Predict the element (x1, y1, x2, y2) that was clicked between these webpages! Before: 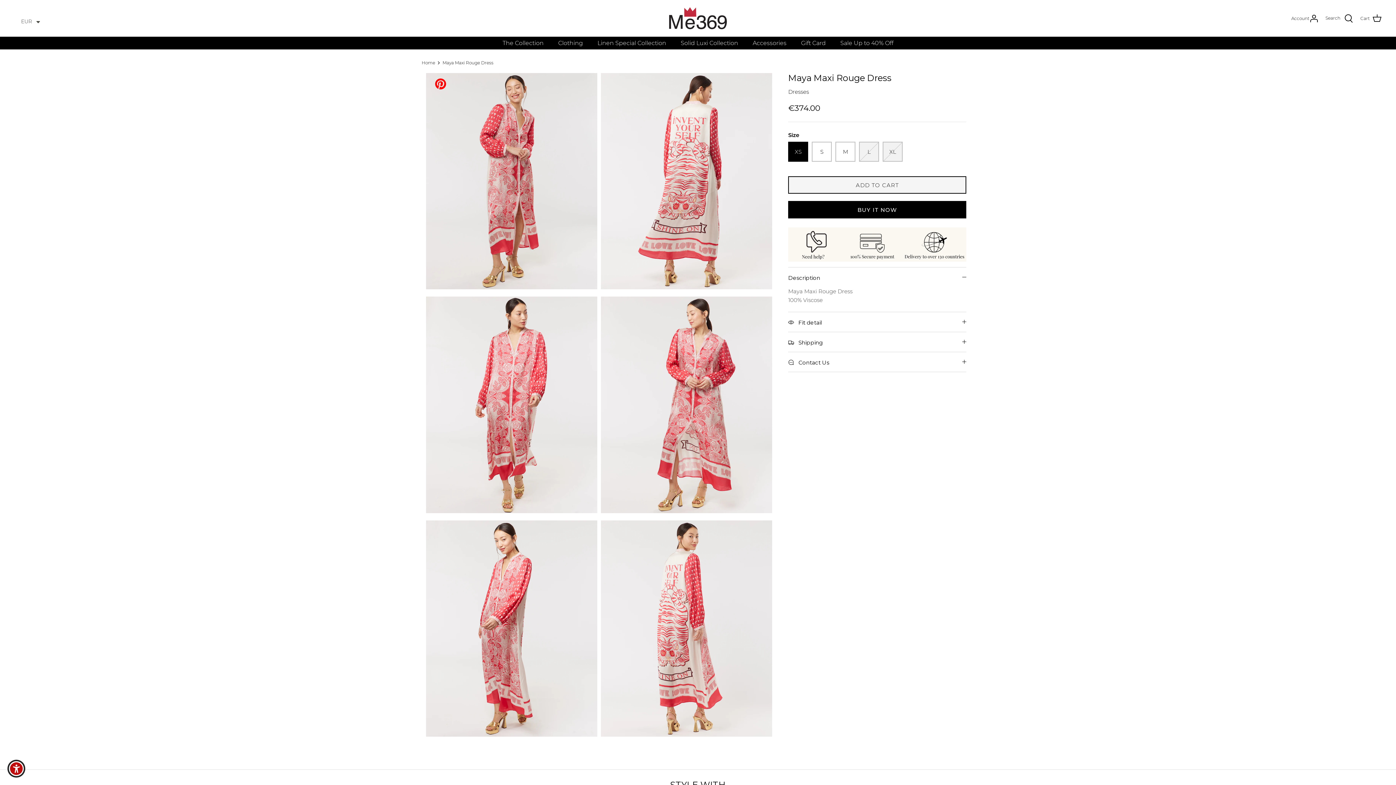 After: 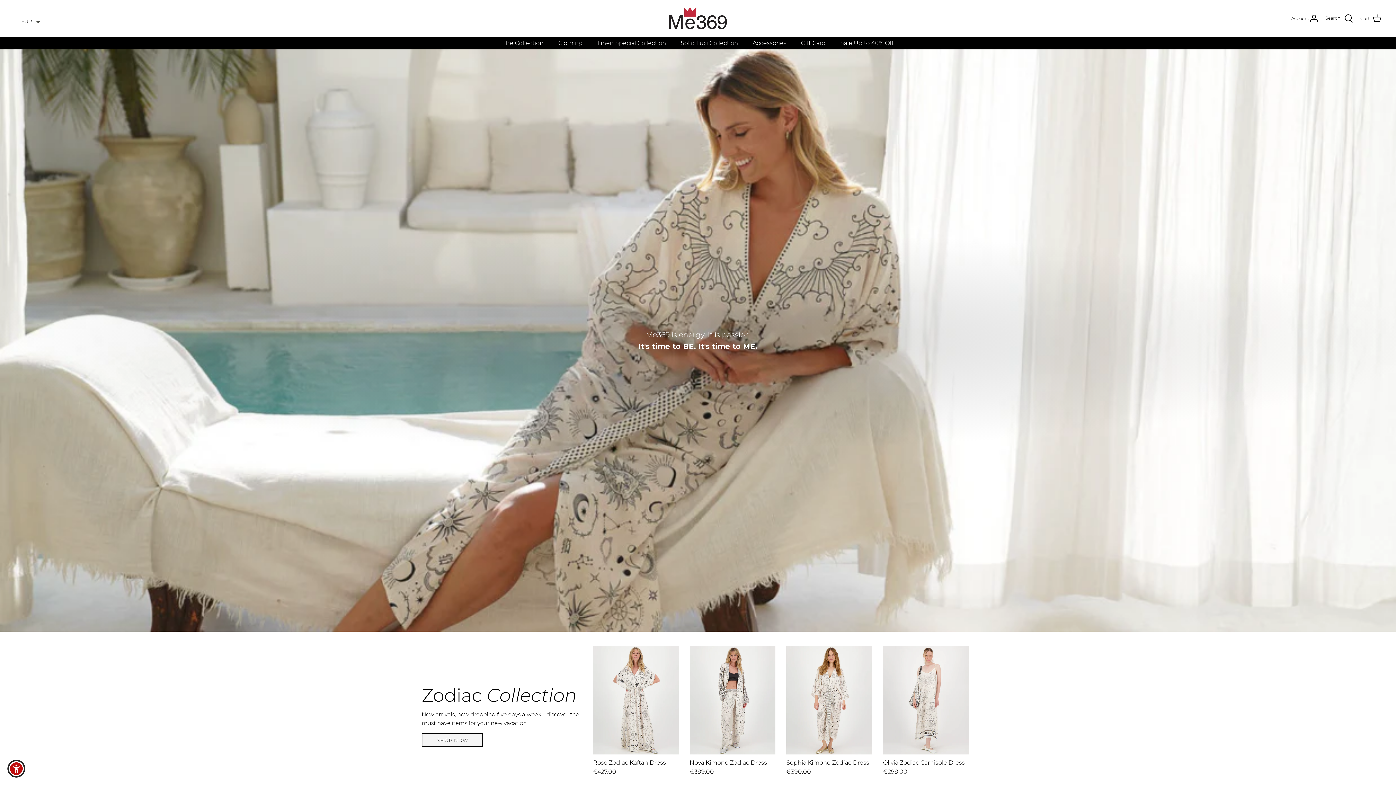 Action: bbox: (421, 60, 435, 65) label: Home